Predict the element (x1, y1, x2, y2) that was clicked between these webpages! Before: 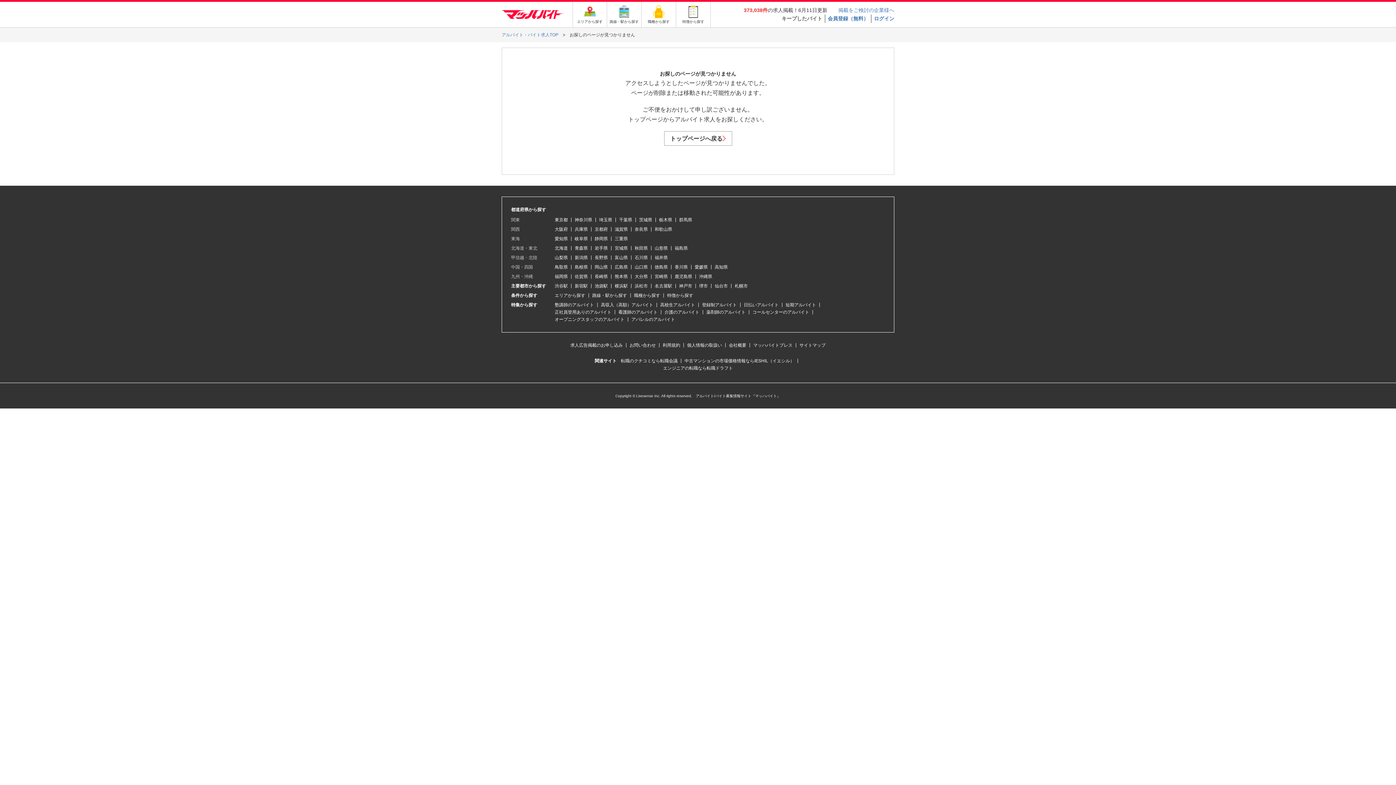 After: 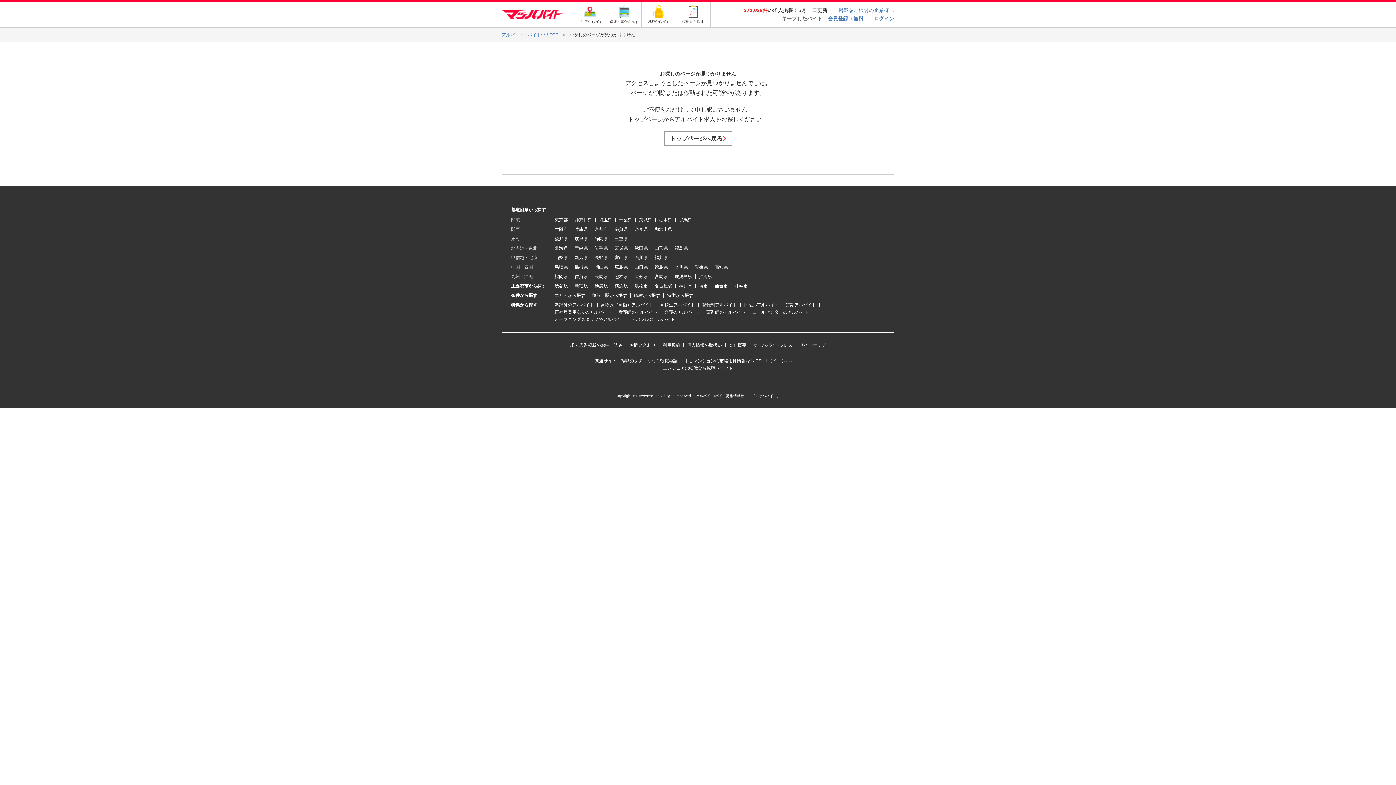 Action: label: エンジニアの転職なら転職ドラフト bbox: (663, 365, 733, 371)